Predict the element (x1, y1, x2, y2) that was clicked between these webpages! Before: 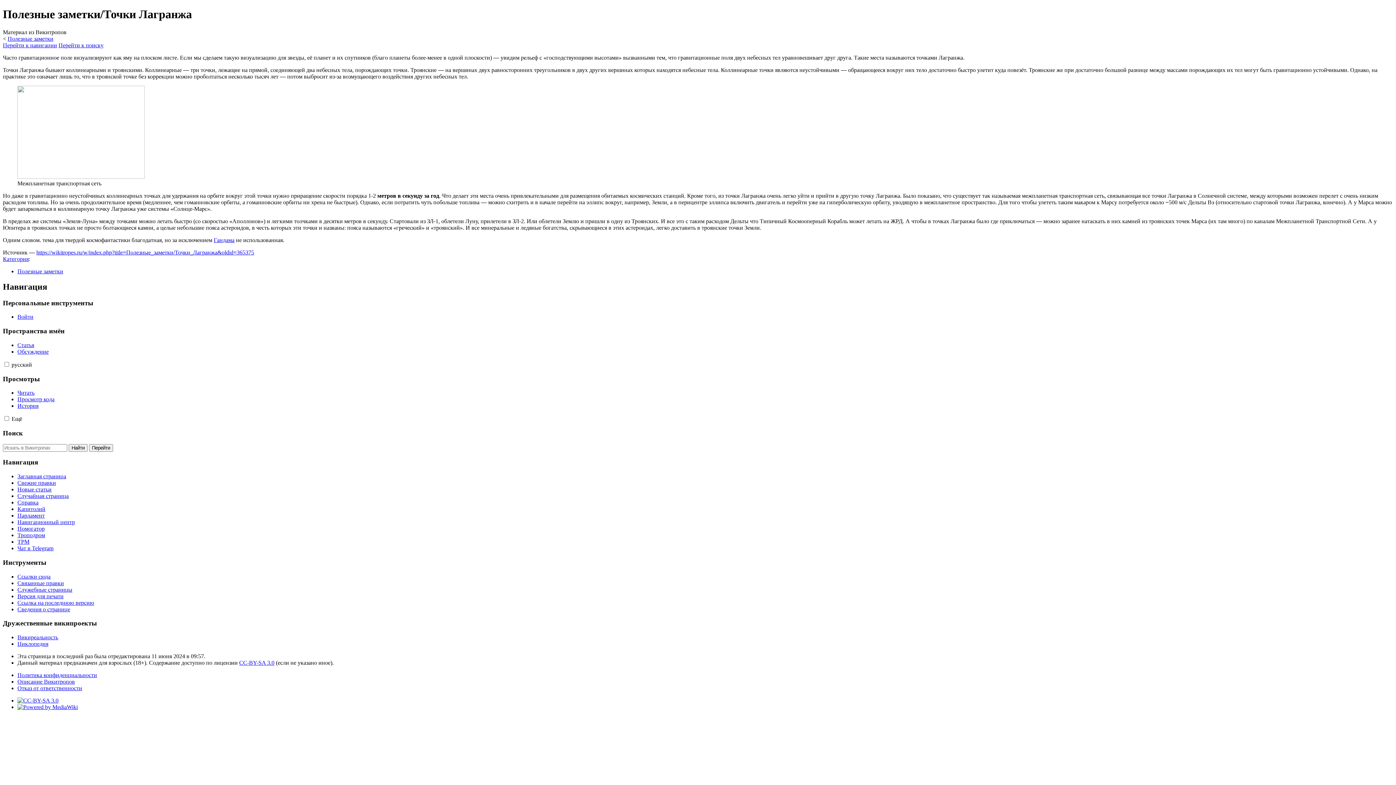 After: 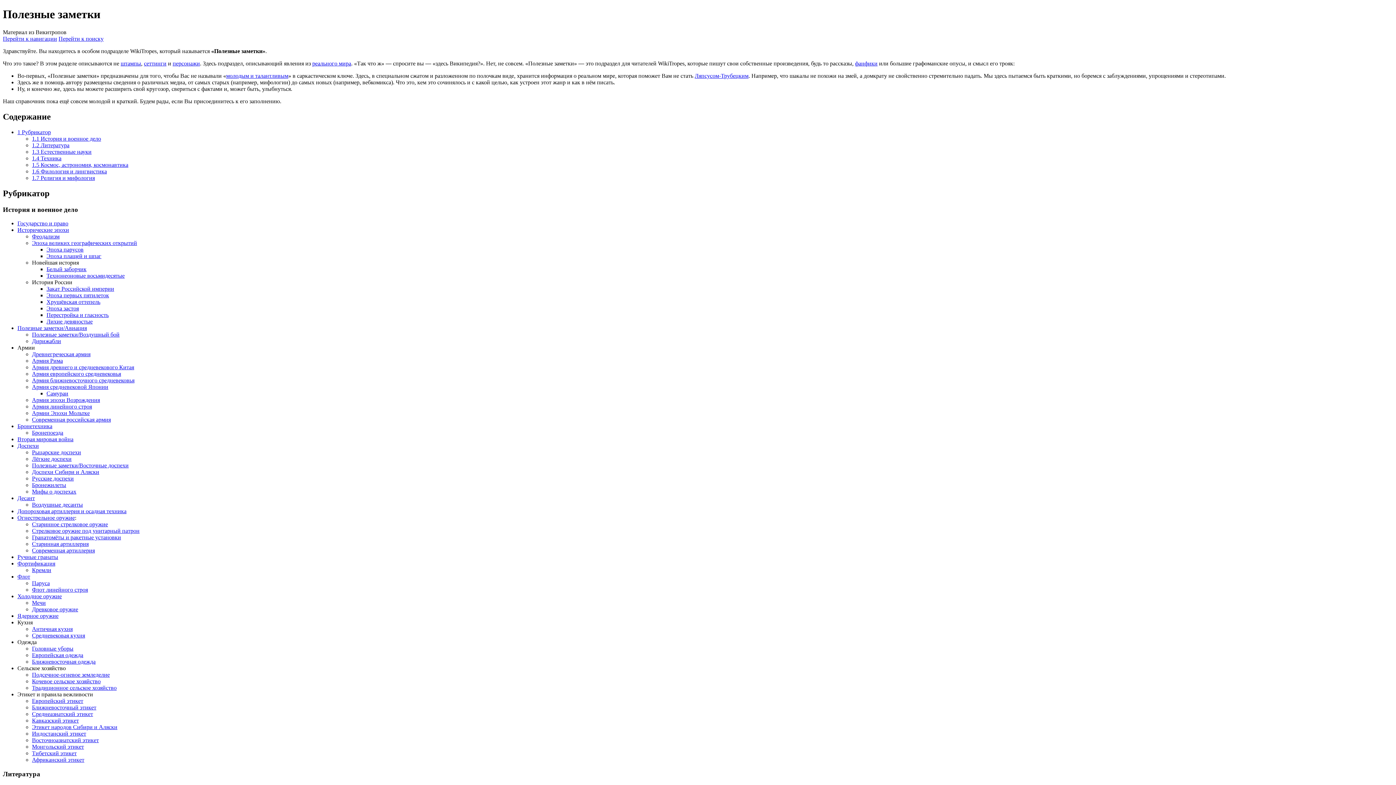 Action: bbox: (7, 35, 53, 41) label: Полезные заметки